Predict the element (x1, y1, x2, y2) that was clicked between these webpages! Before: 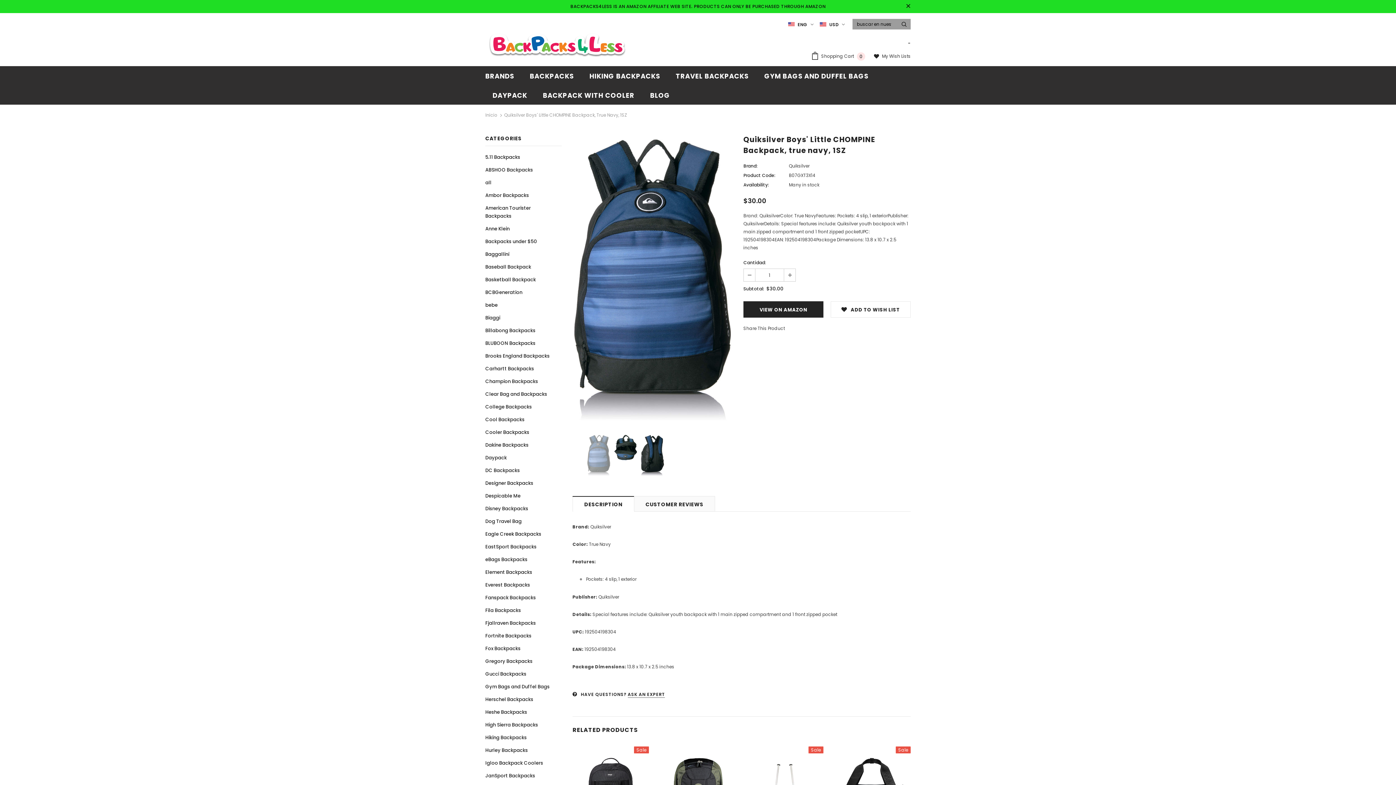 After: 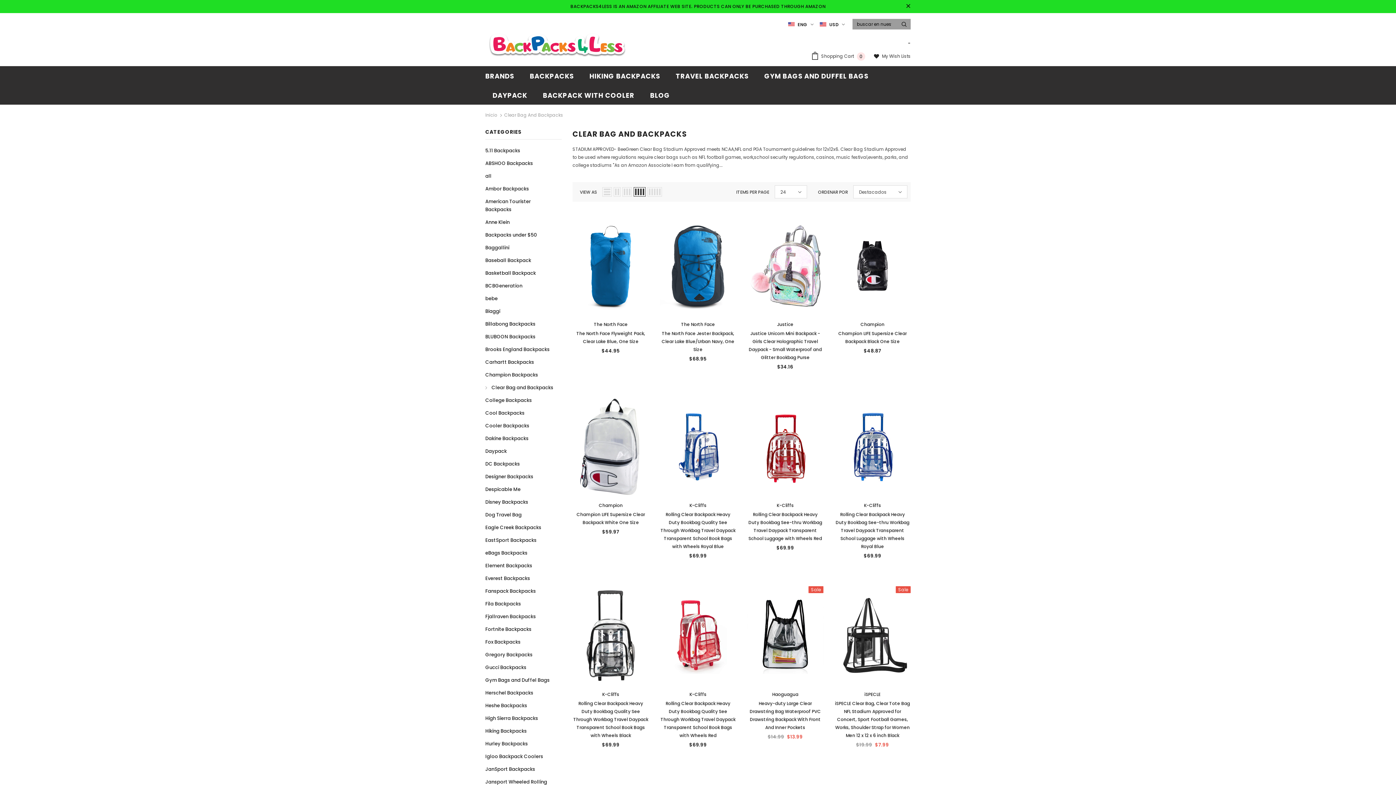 Action: label: Clear Bag and Backpacks bbox: (485, 387, 547, 400)